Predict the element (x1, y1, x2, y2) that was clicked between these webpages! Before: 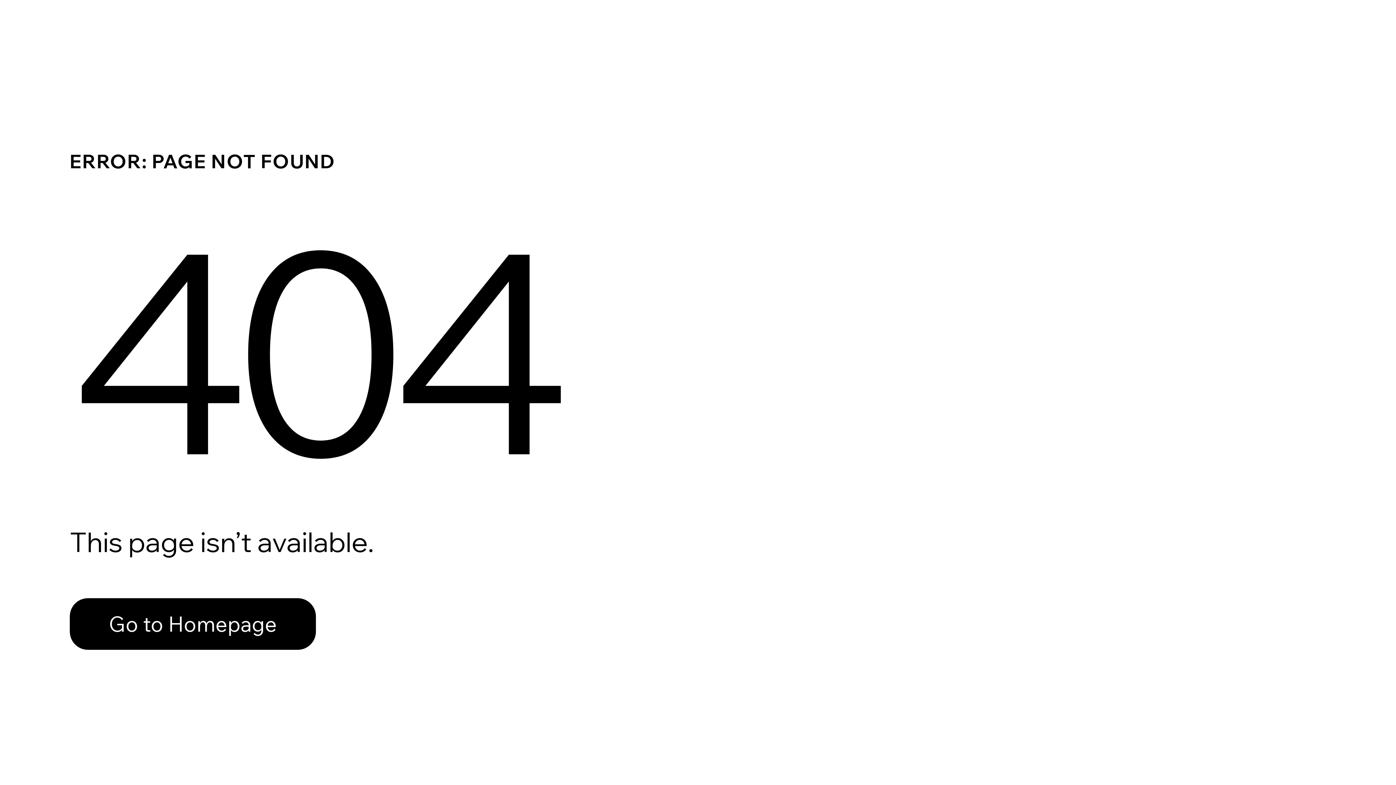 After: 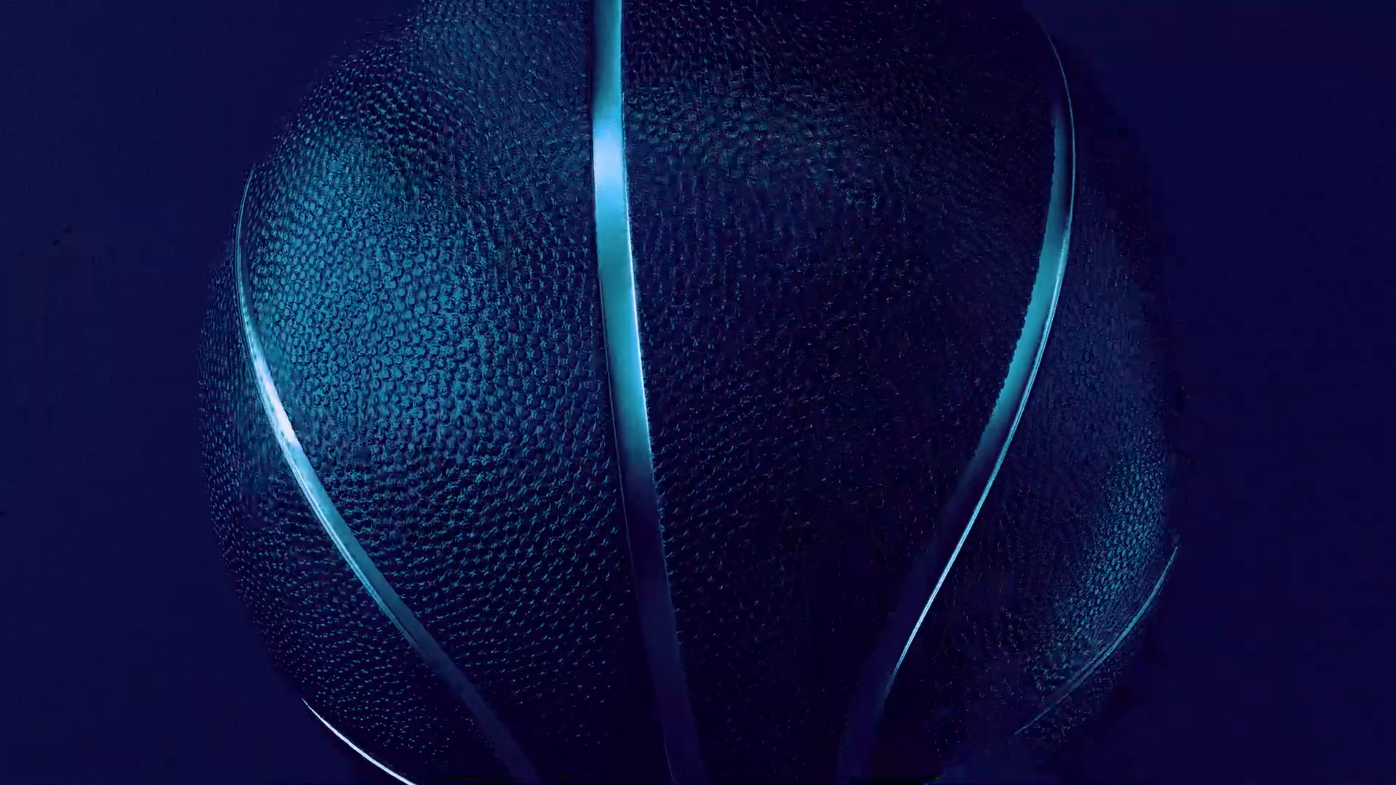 Action: bbox: (69, 582, 768, 659) label: Go to Homepage